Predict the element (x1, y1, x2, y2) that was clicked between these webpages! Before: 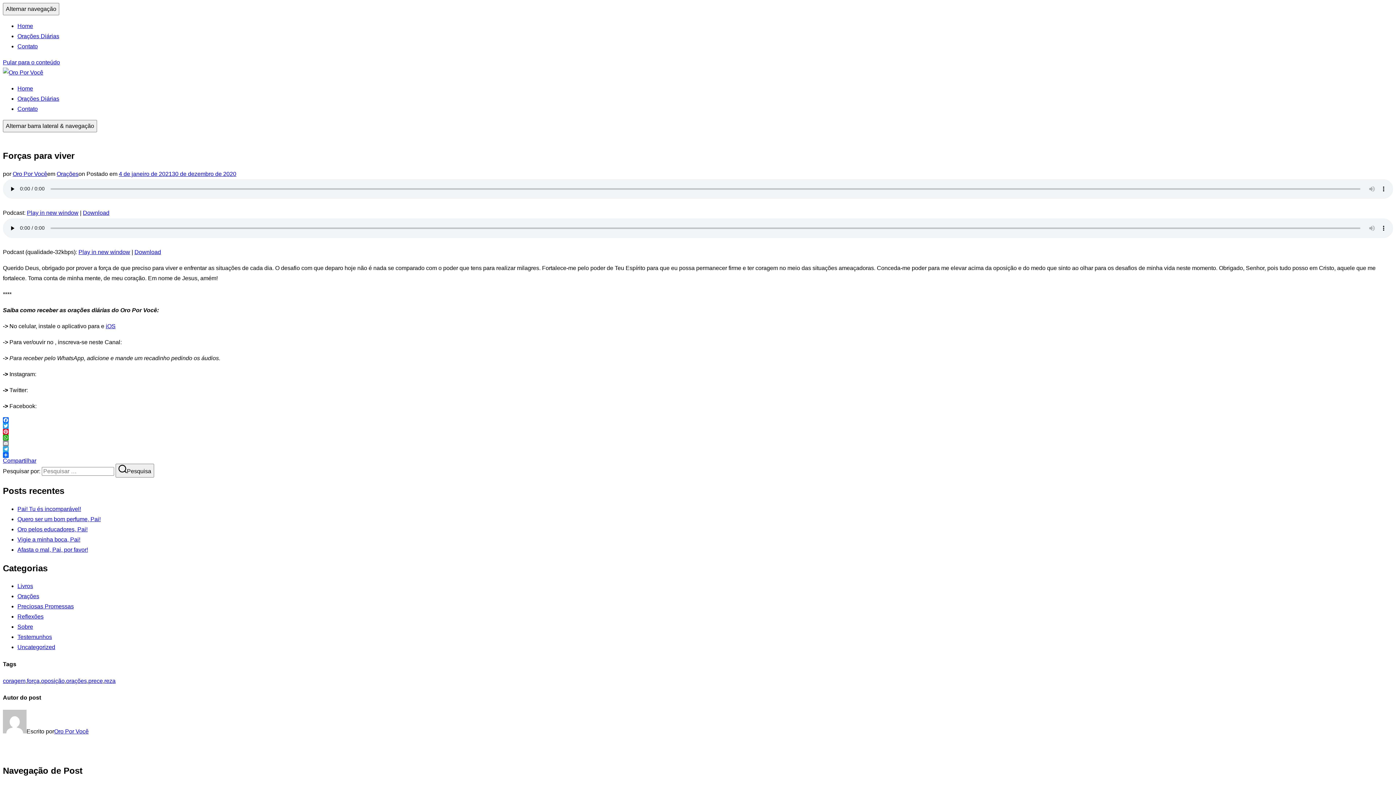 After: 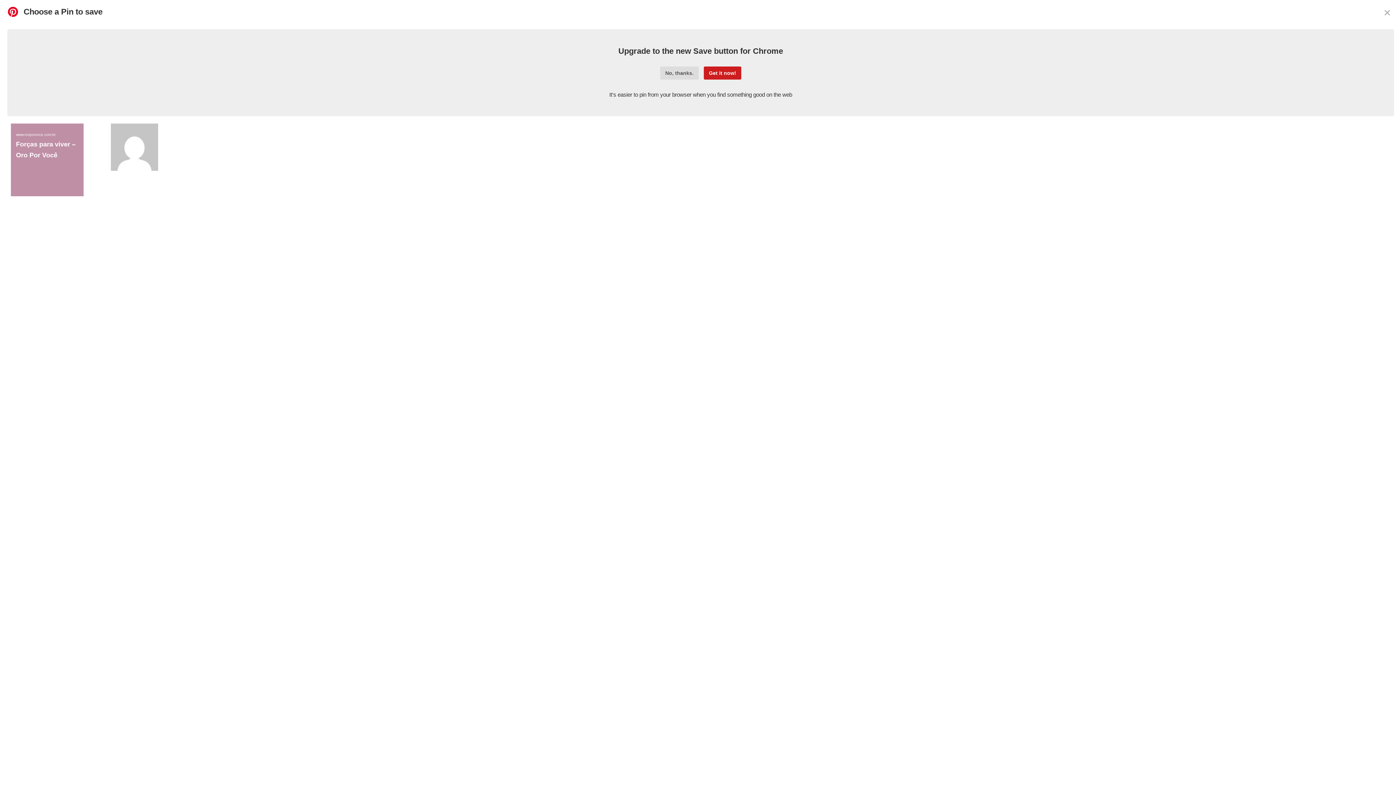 Action: bbox: (2, 429, 1393, 434) label: Pinterest